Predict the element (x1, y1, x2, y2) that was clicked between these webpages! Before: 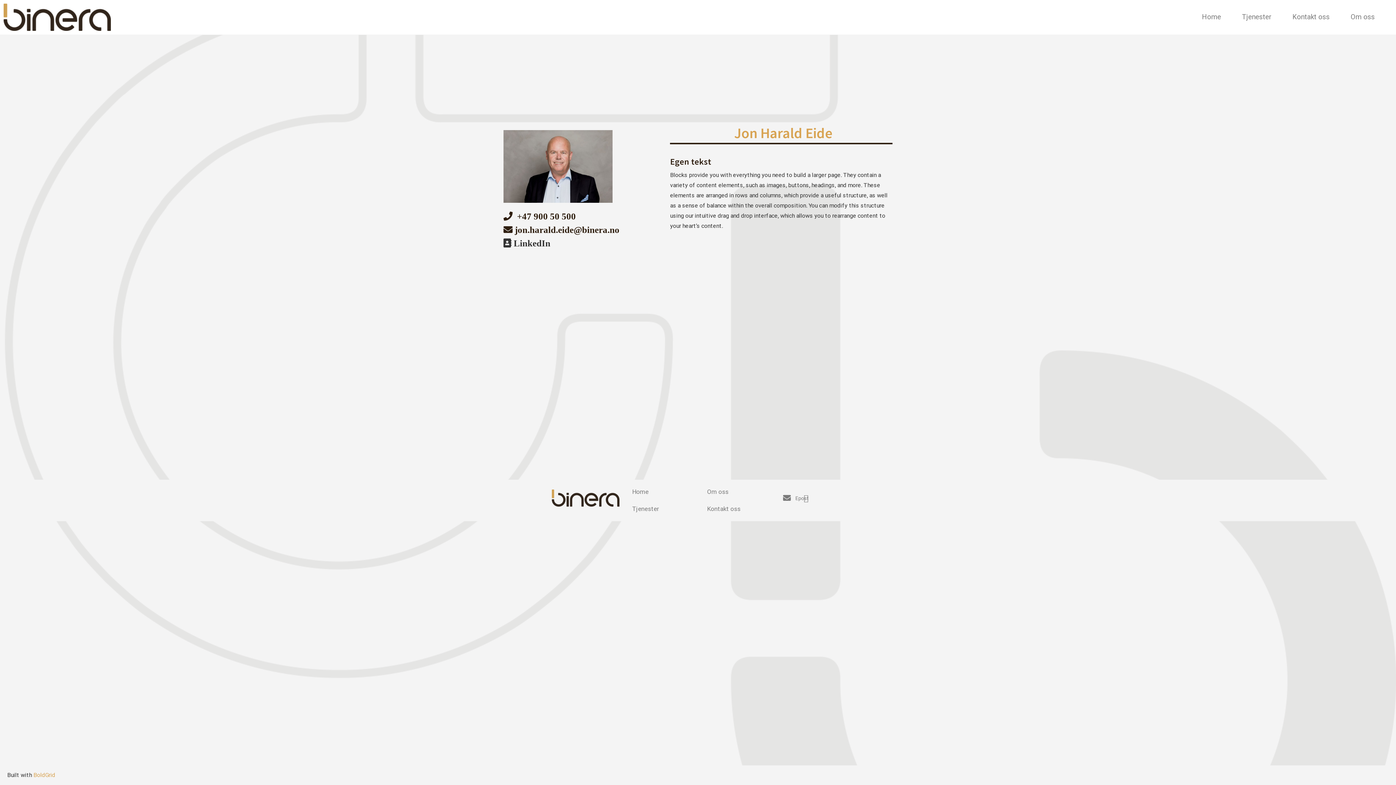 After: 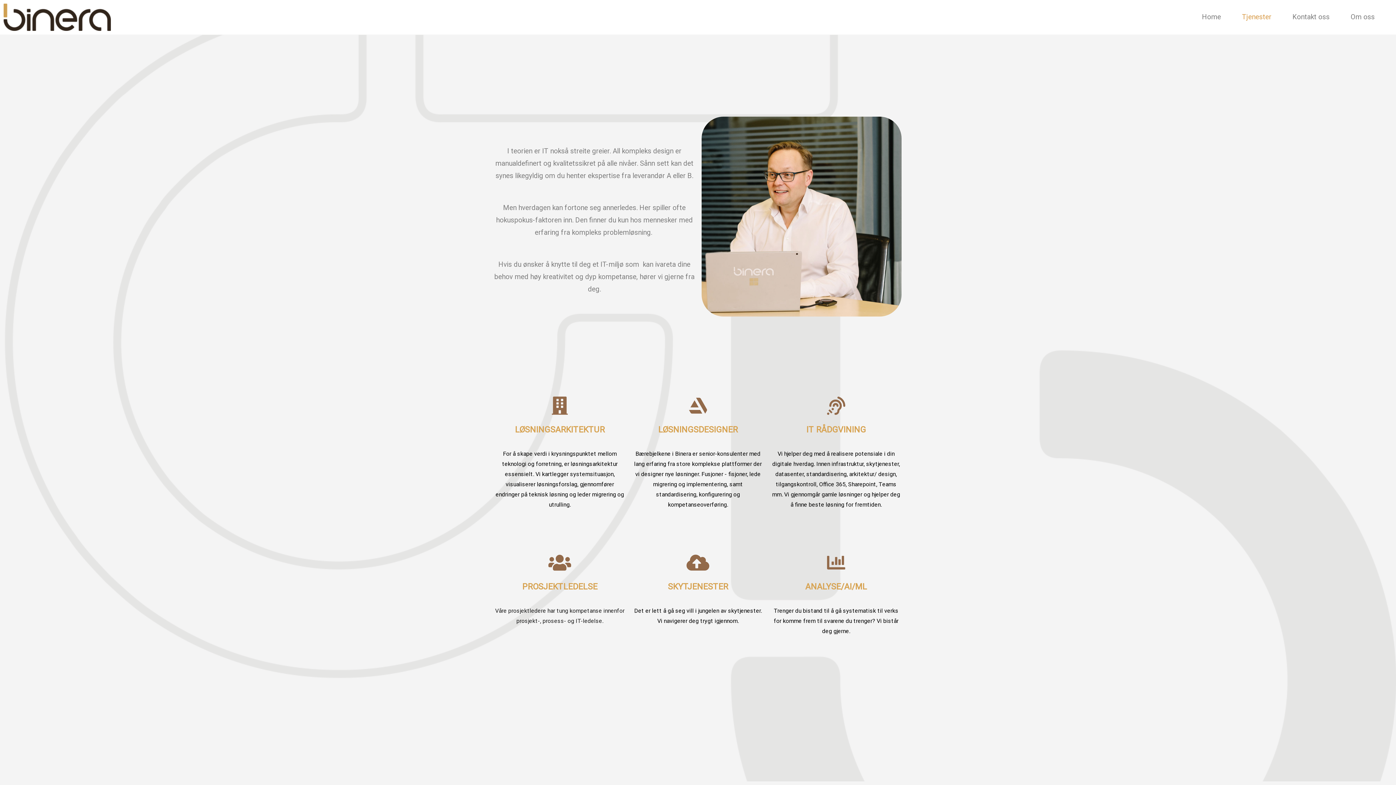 Action: label: Tjenester bbox: (1233, 8, 1280, 25)